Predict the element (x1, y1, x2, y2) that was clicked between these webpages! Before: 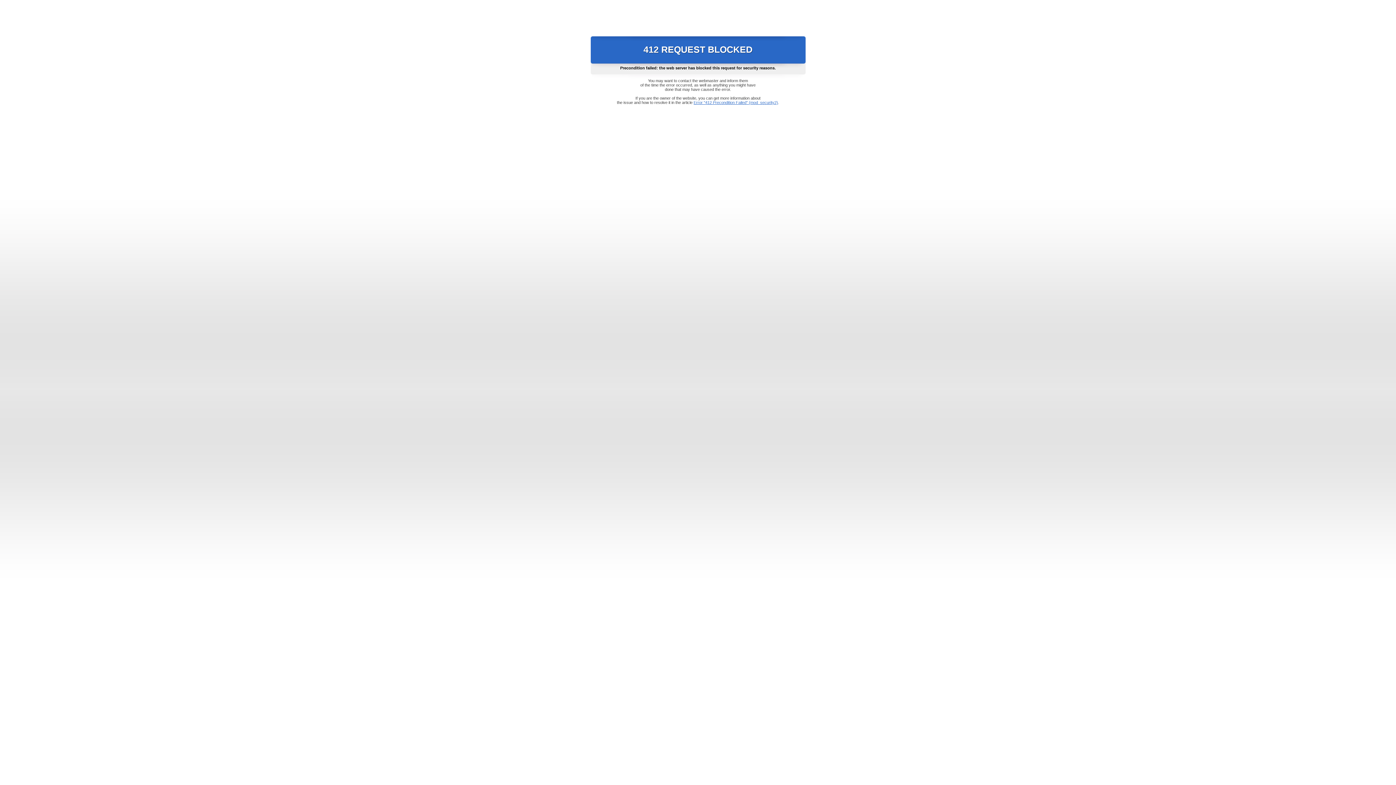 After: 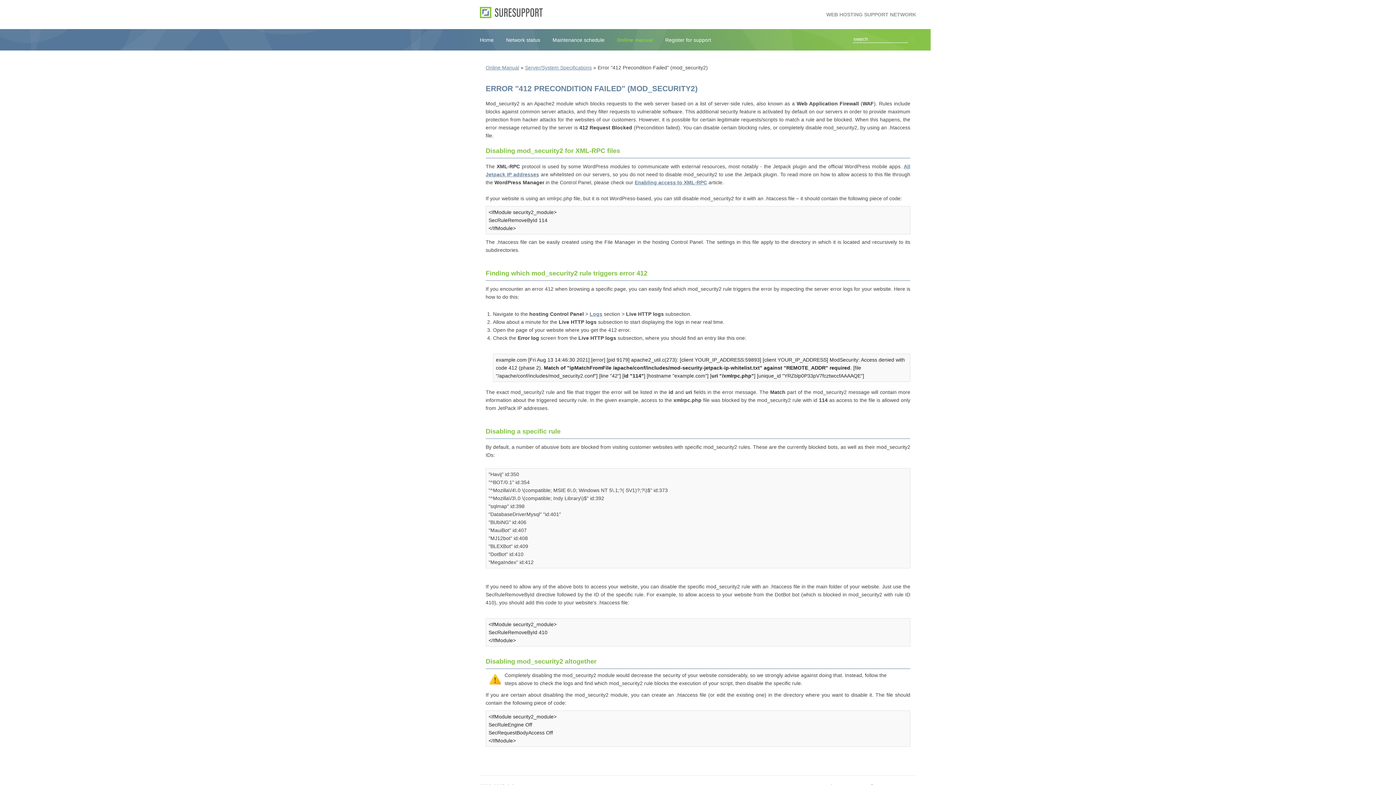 Action: bbox: (693, 100, 778, 104) label: Error "412 Precondition Failed" (mod_security2)